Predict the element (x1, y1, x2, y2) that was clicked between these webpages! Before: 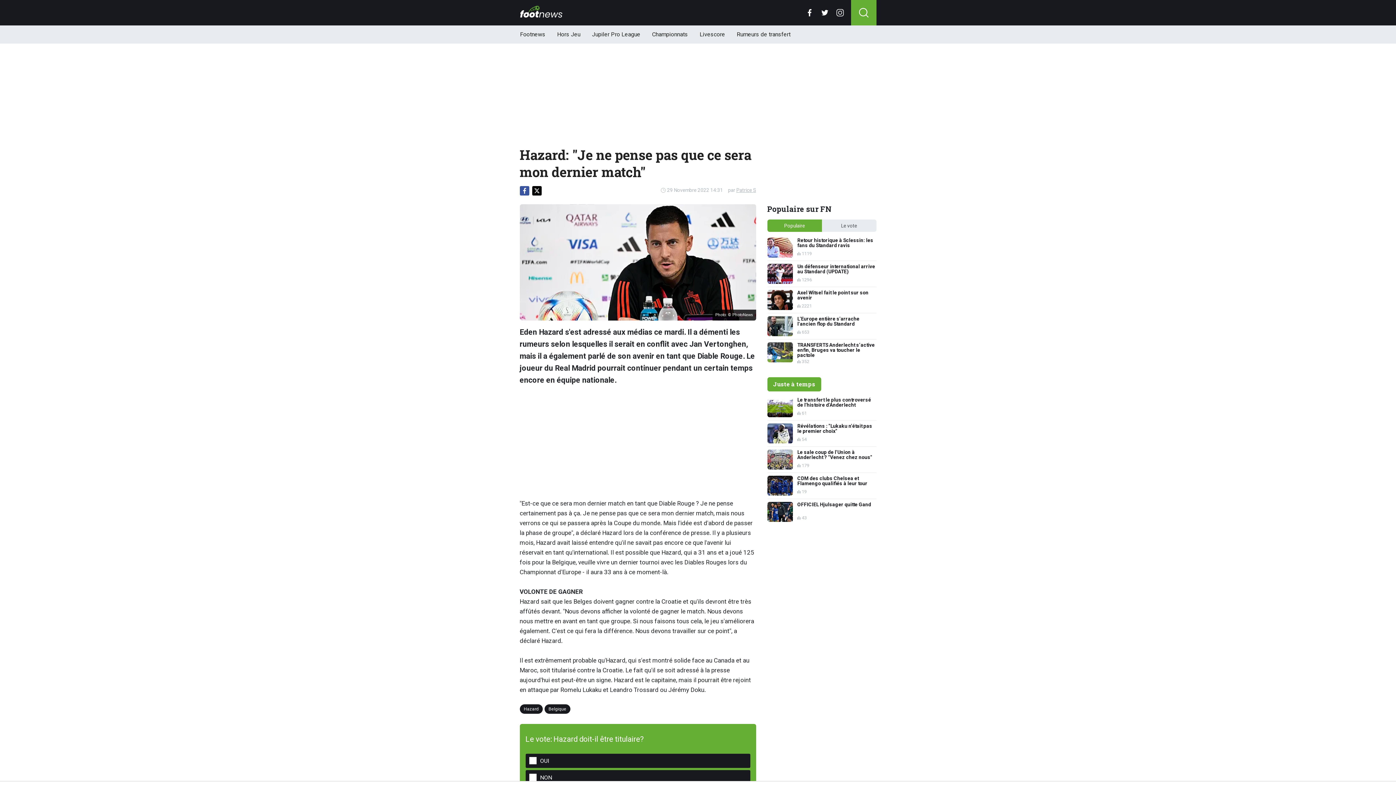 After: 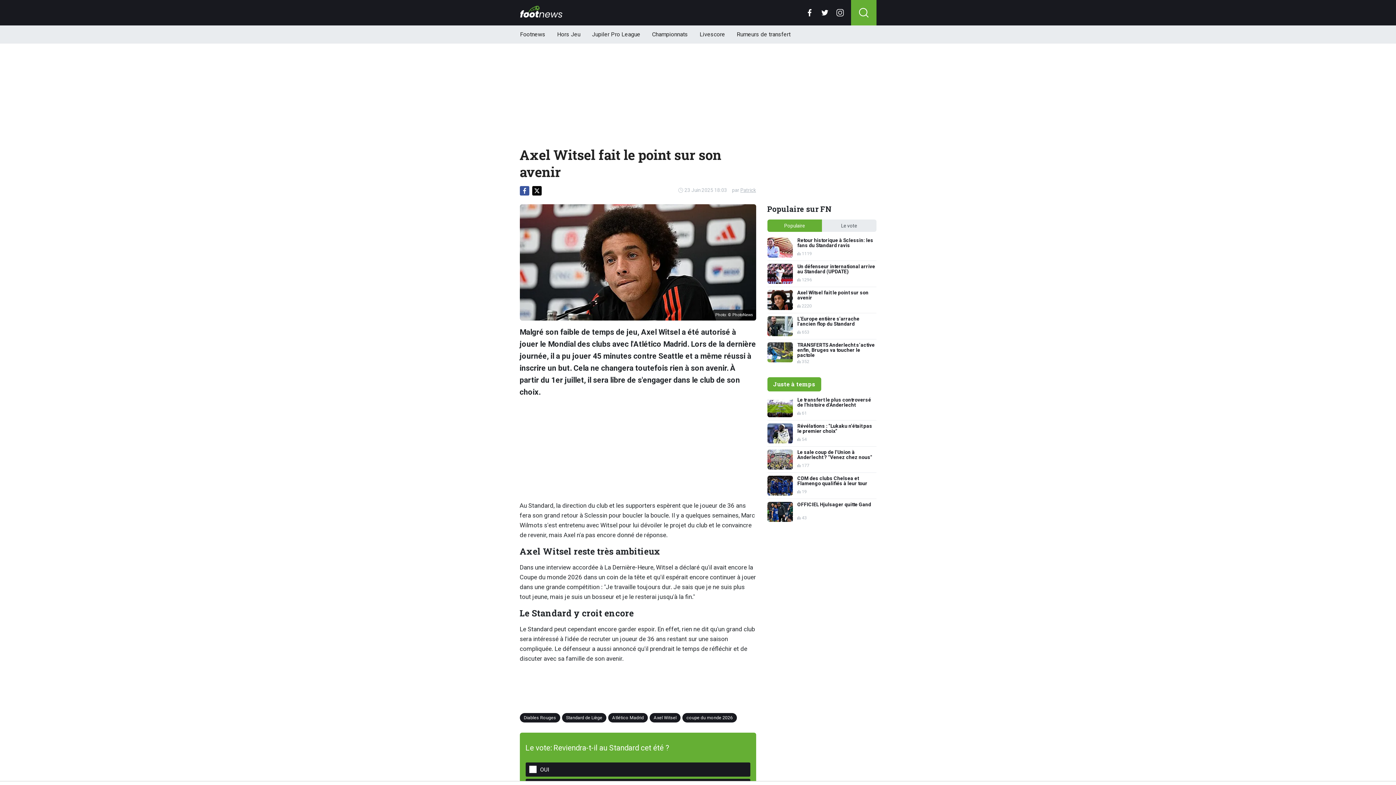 Action: bbox: (767, 290, 876, 310) label: Axel Witsel fait le point sur son avenir
2221